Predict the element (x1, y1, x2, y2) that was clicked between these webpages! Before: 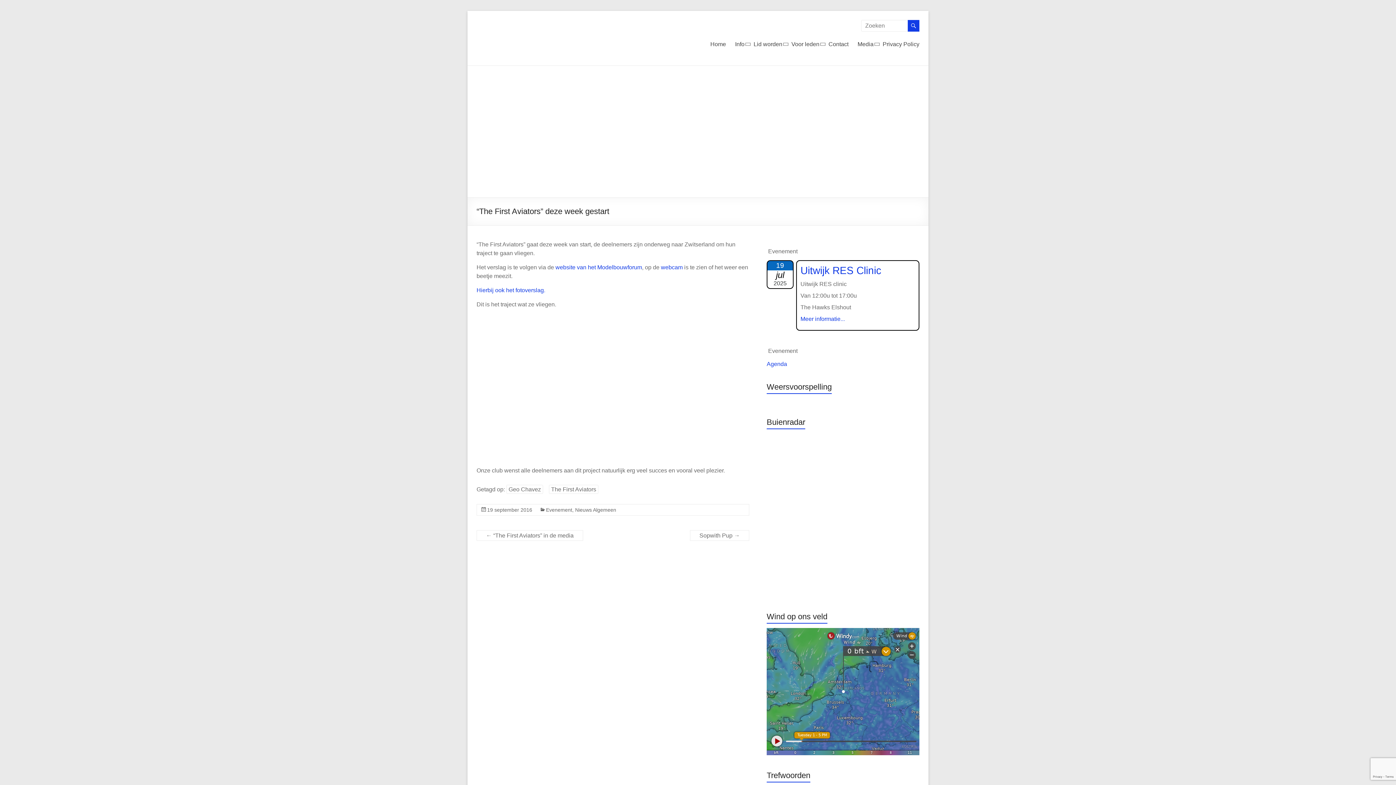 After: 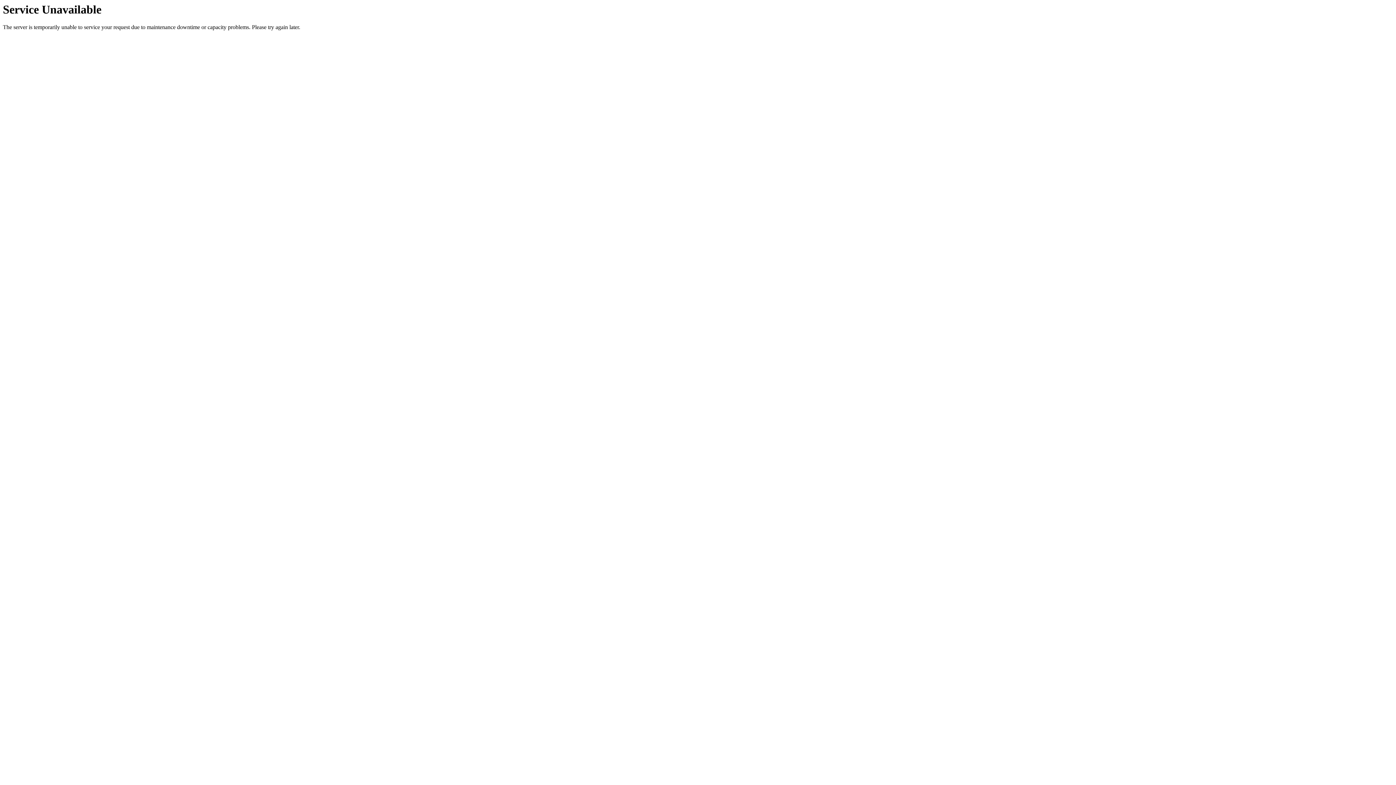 Action: bbox: (546, 507, 572, 513) label: Evenement